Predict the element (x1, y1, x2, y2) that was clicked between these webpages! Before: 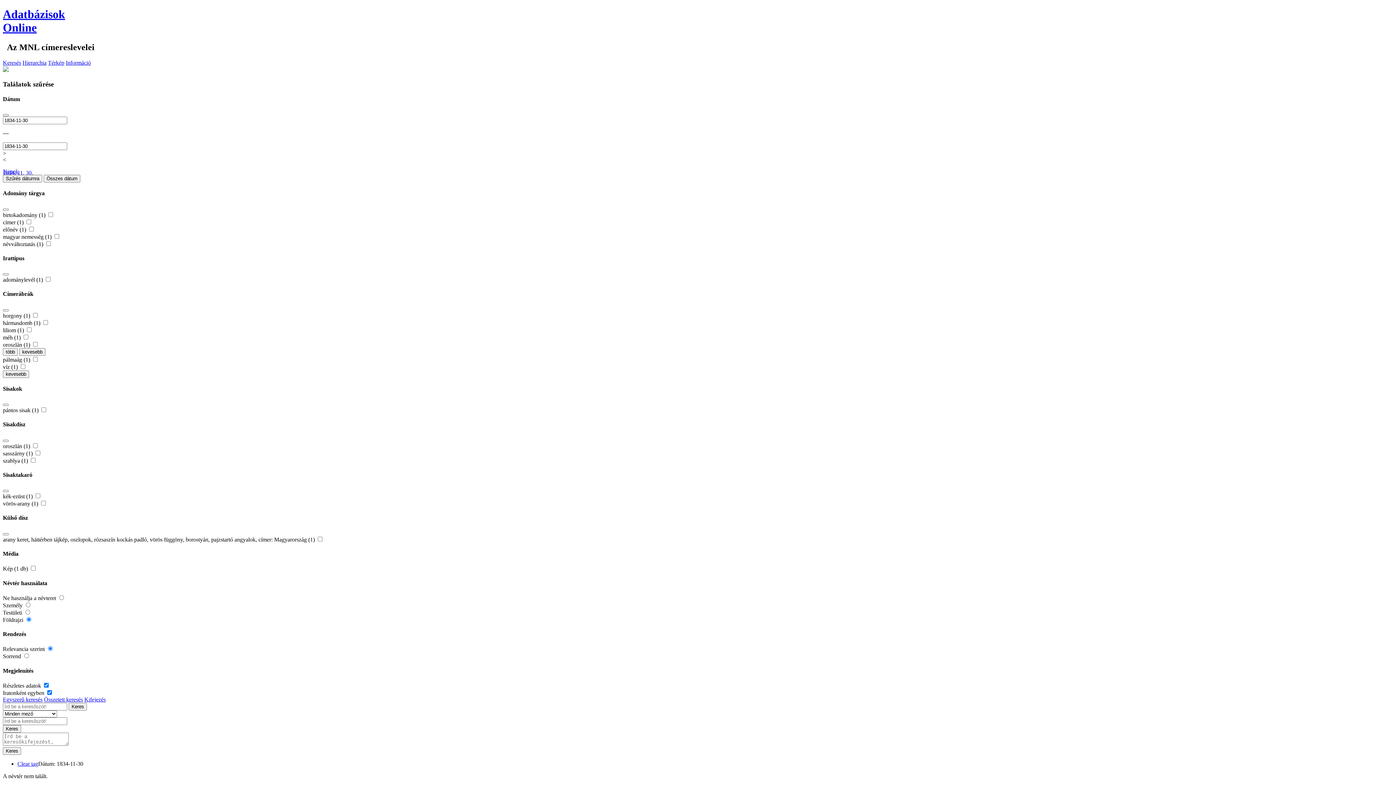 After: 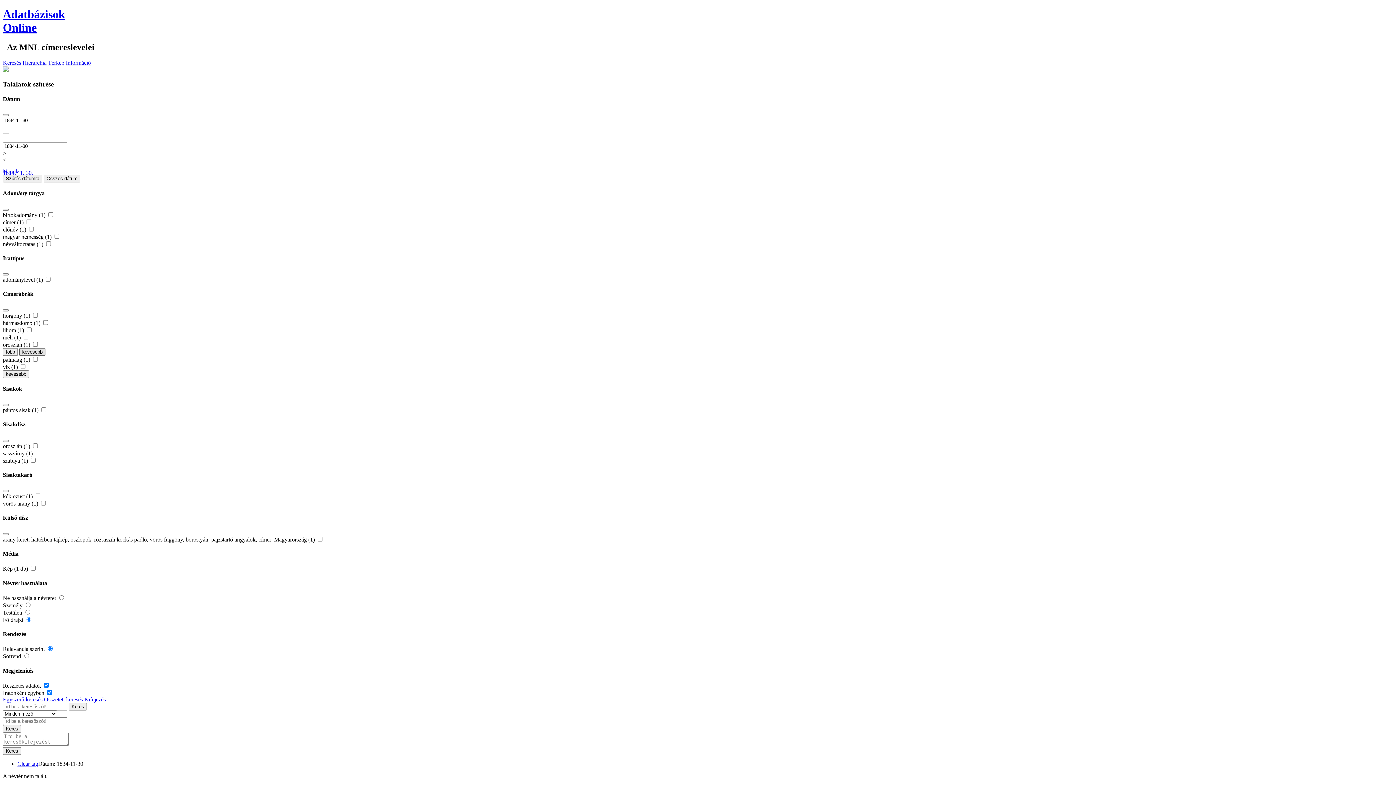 Action: label: kevesebb bbox: (19, 348, 45, 355)